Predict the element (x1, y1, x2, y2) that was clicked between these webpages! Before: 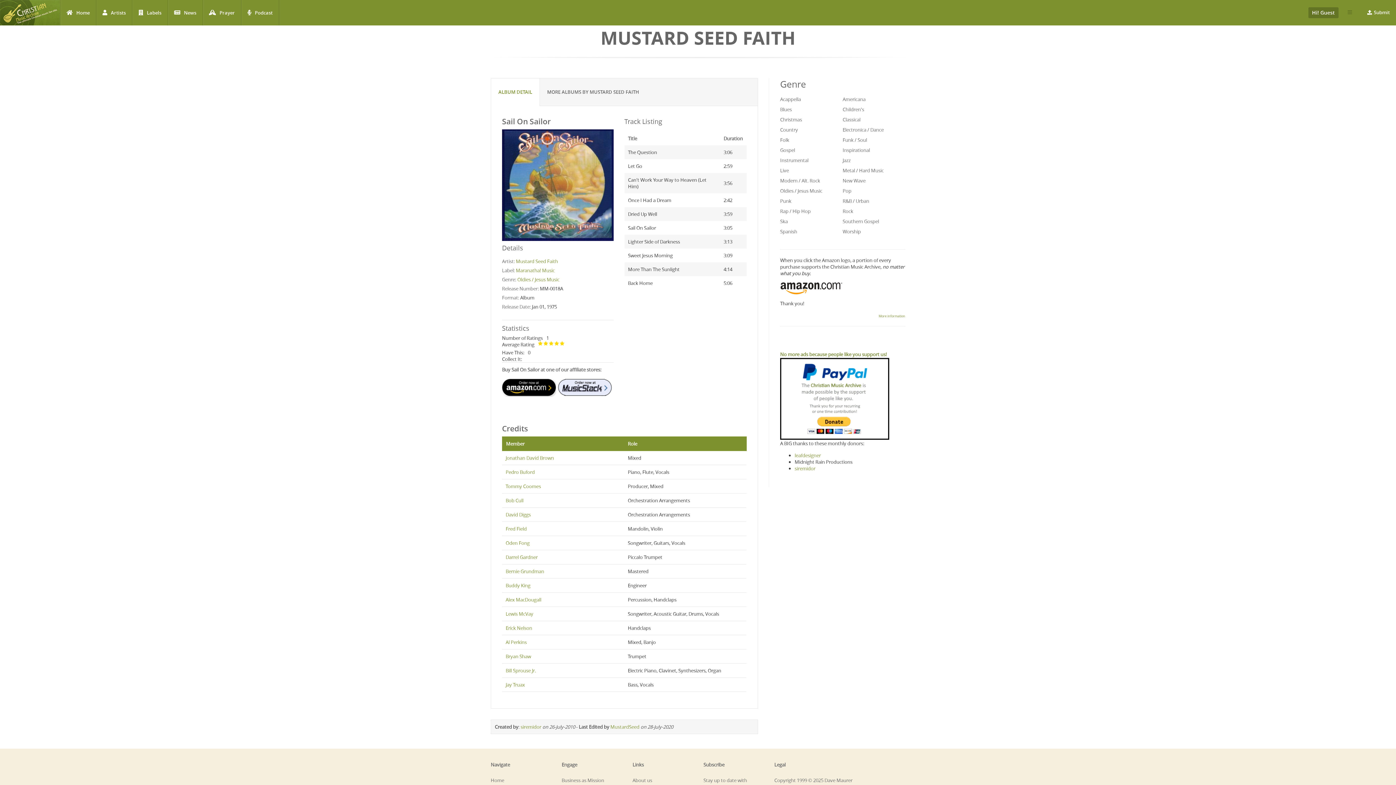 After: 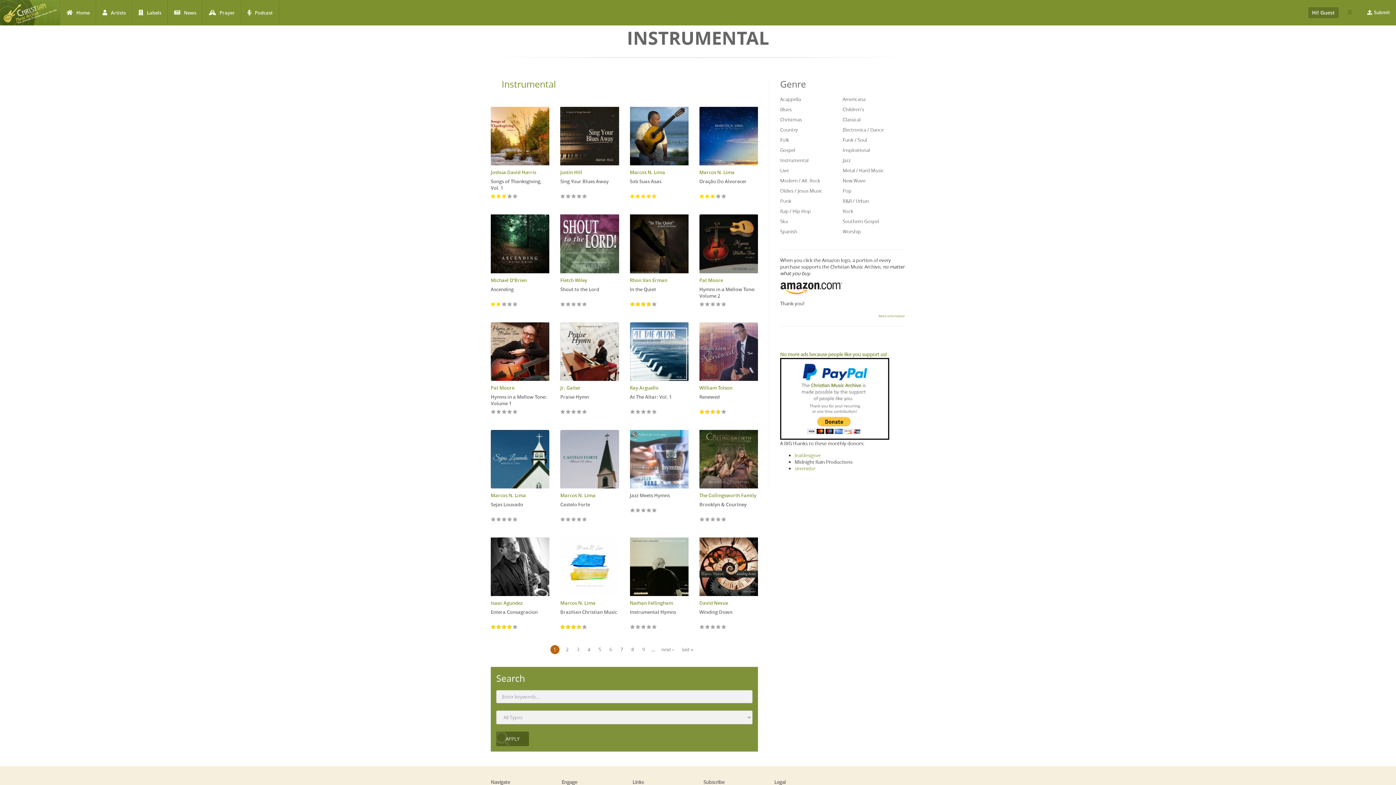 Action: bbox: (780, 157, 808, 163) label: Instrumental